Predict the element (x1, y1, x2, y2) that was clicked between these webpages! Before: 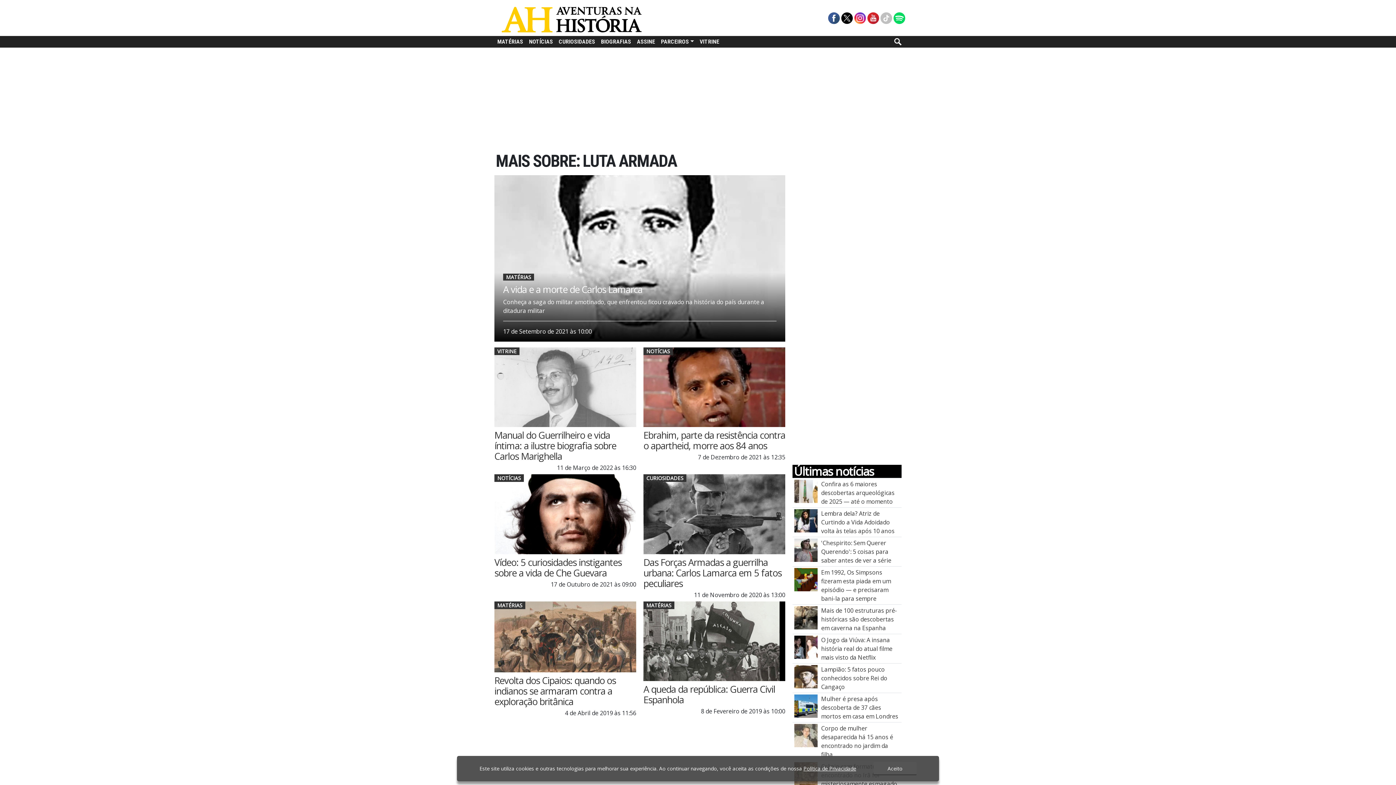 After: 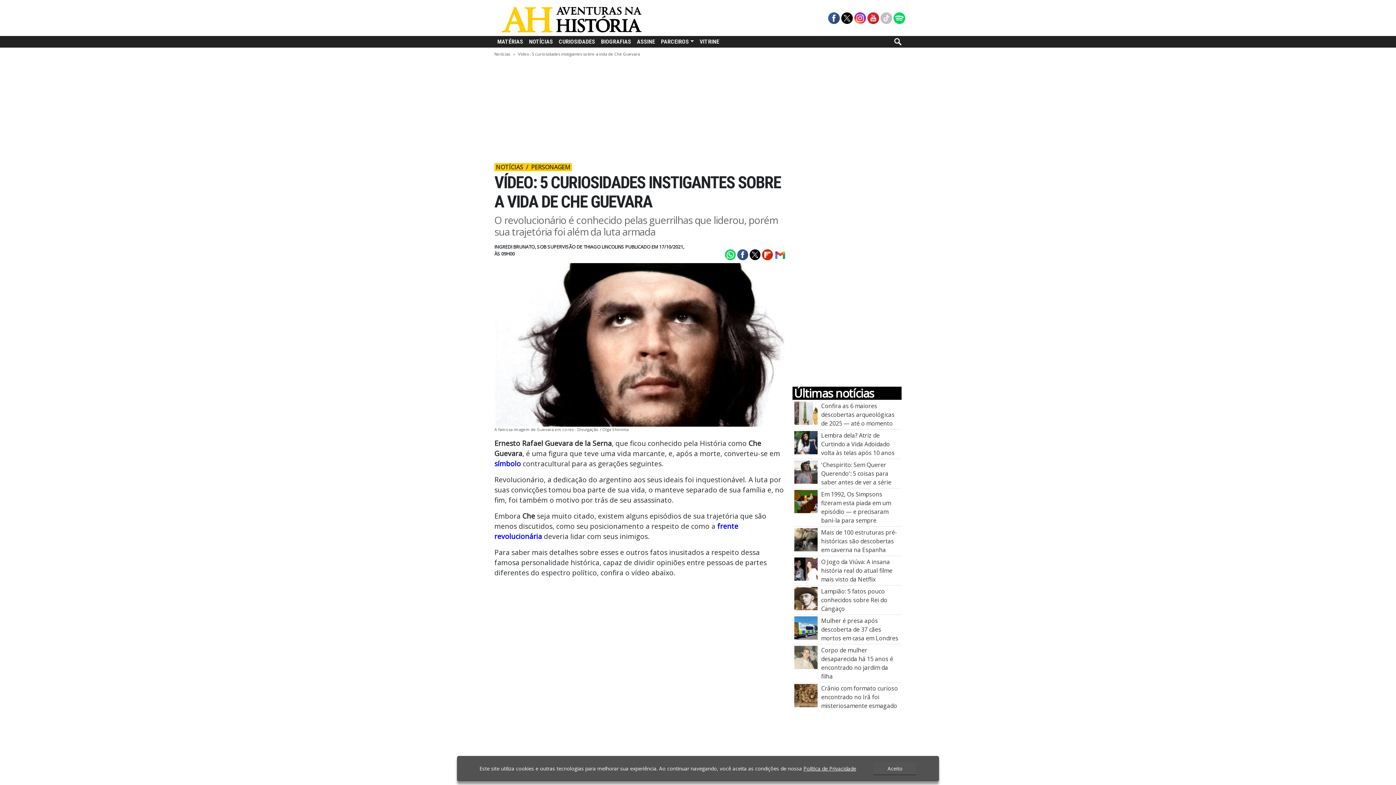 Action: label: Vídeo: 5 curiosidades instigantes sobre a vida de Che Guevara bbox: (494, 557, 636, 578)